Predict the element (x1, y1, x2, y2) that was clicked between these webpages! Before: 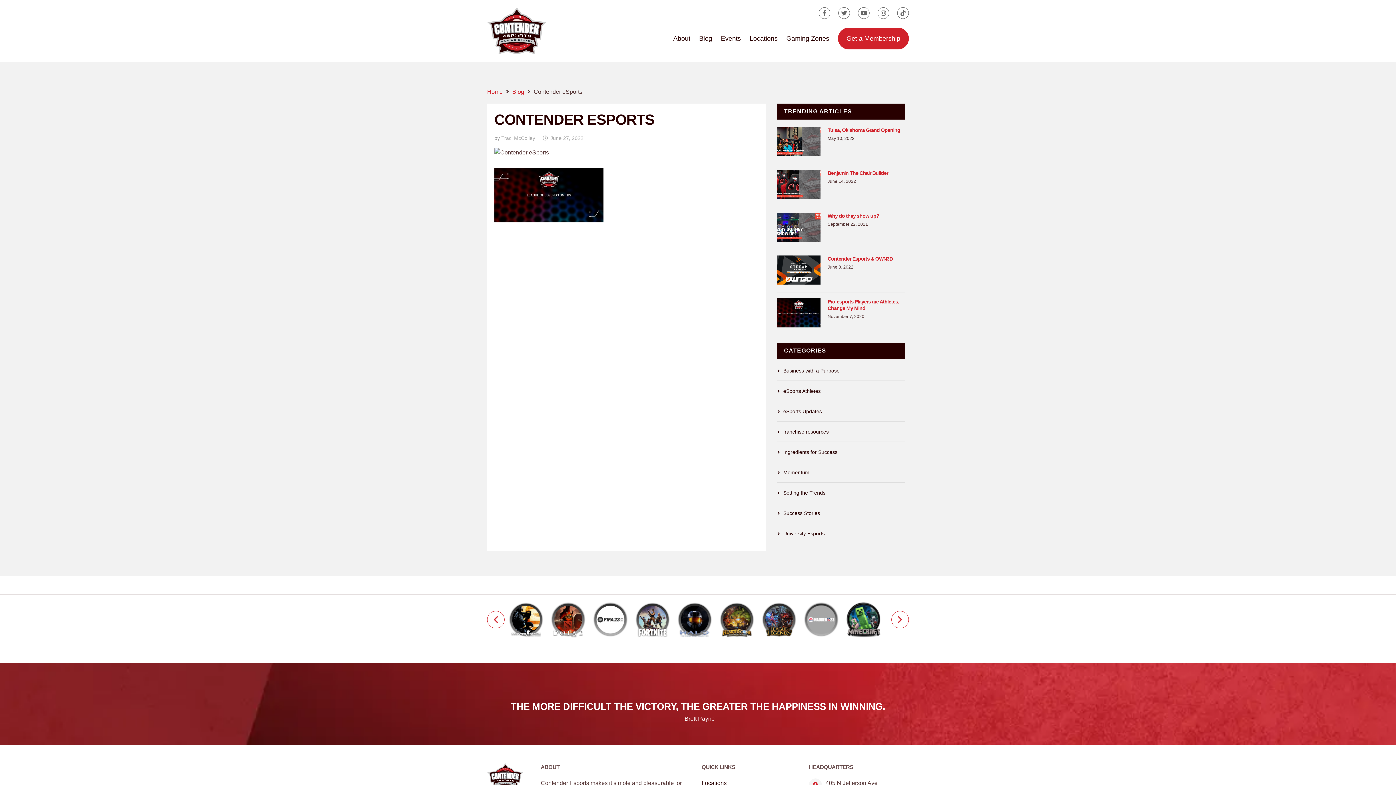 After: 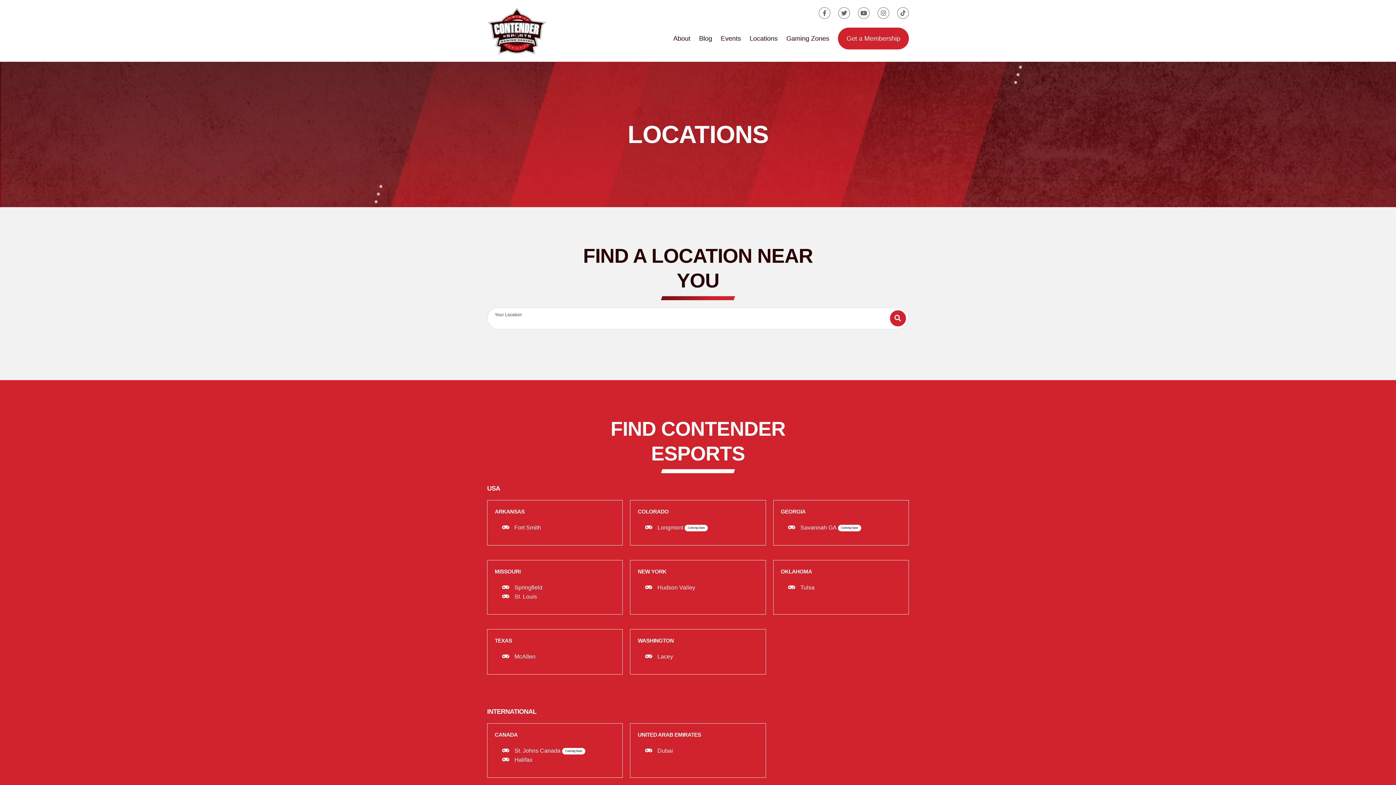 Action: label: Locations bbox: (701, 780, 726, 786)